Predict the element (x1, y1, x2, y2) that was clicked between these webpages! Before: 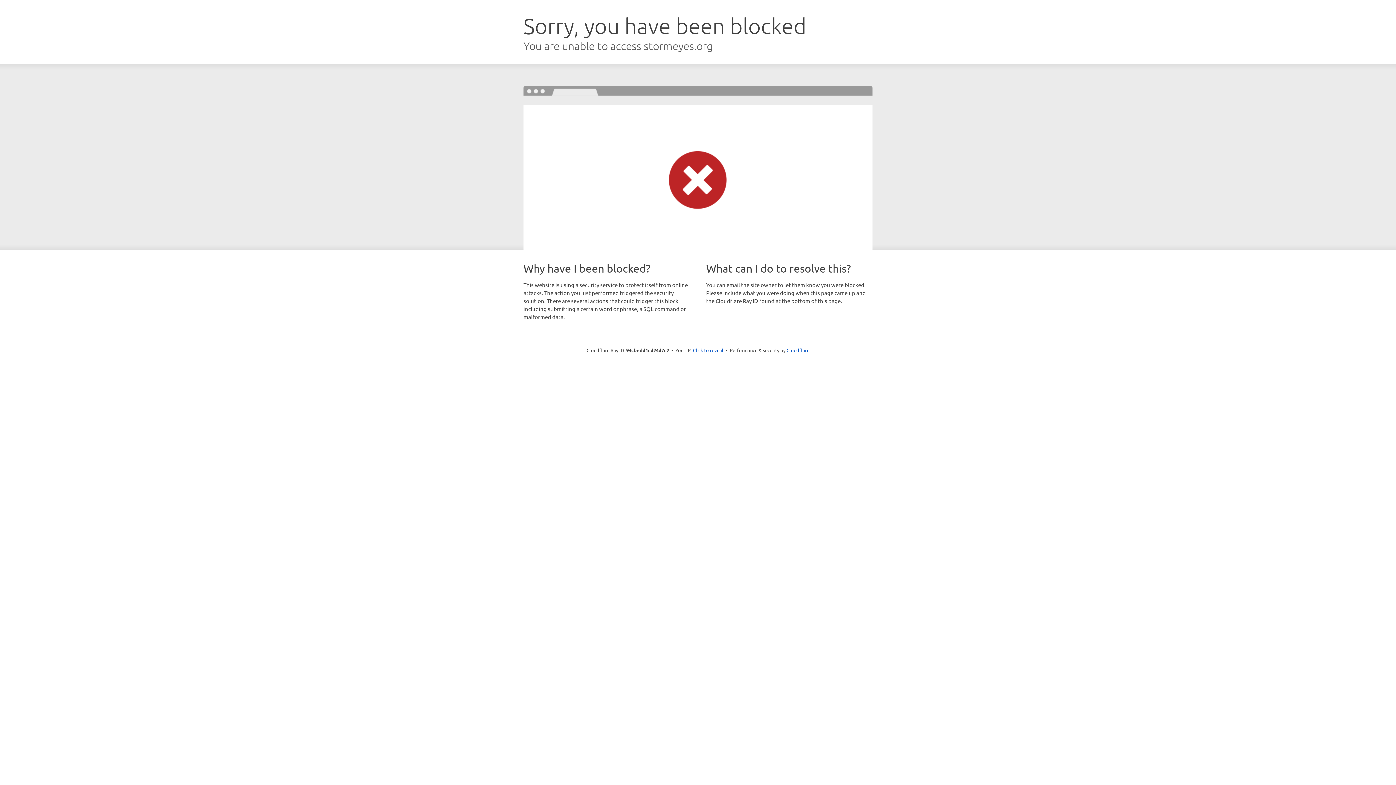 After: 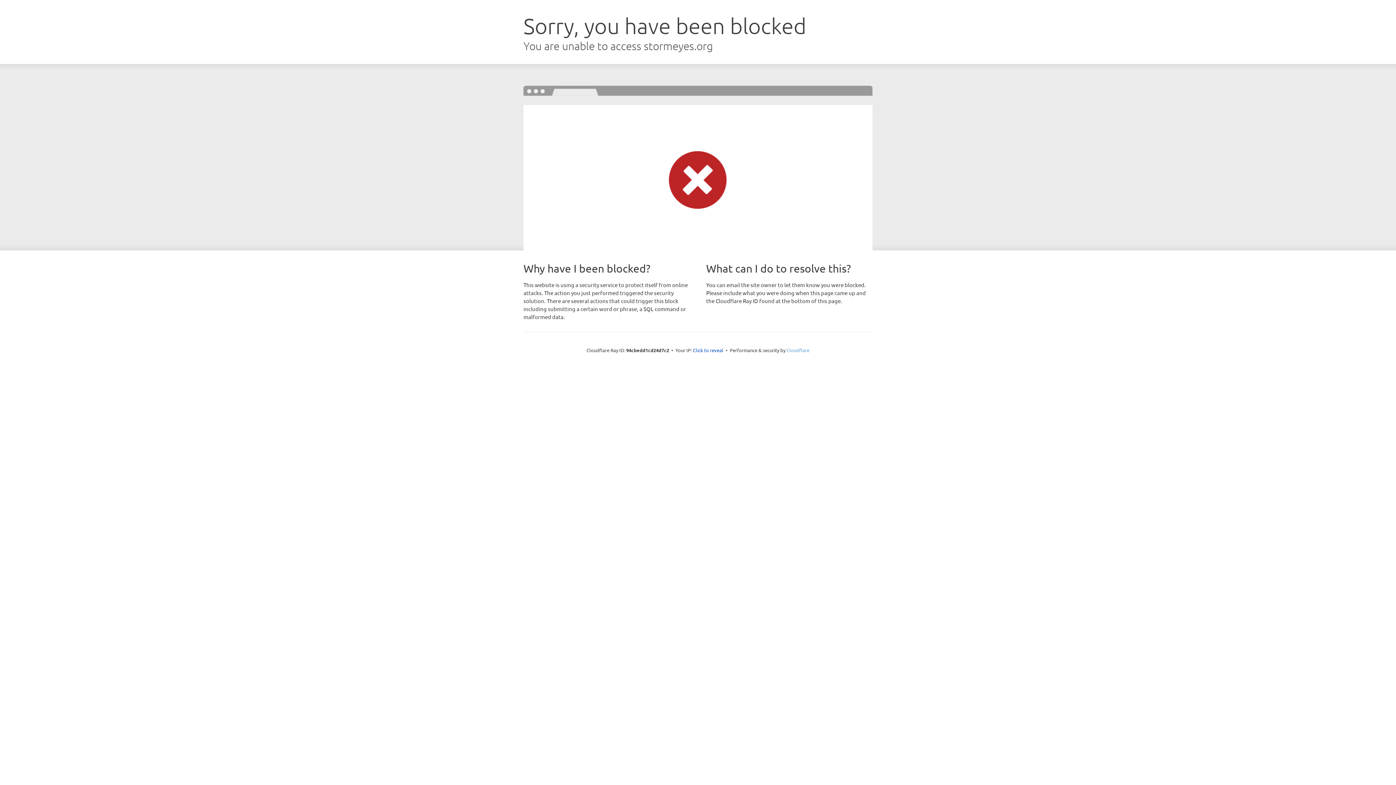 Action: label: Cloudflare bbox: (786, 347, 809, 353)